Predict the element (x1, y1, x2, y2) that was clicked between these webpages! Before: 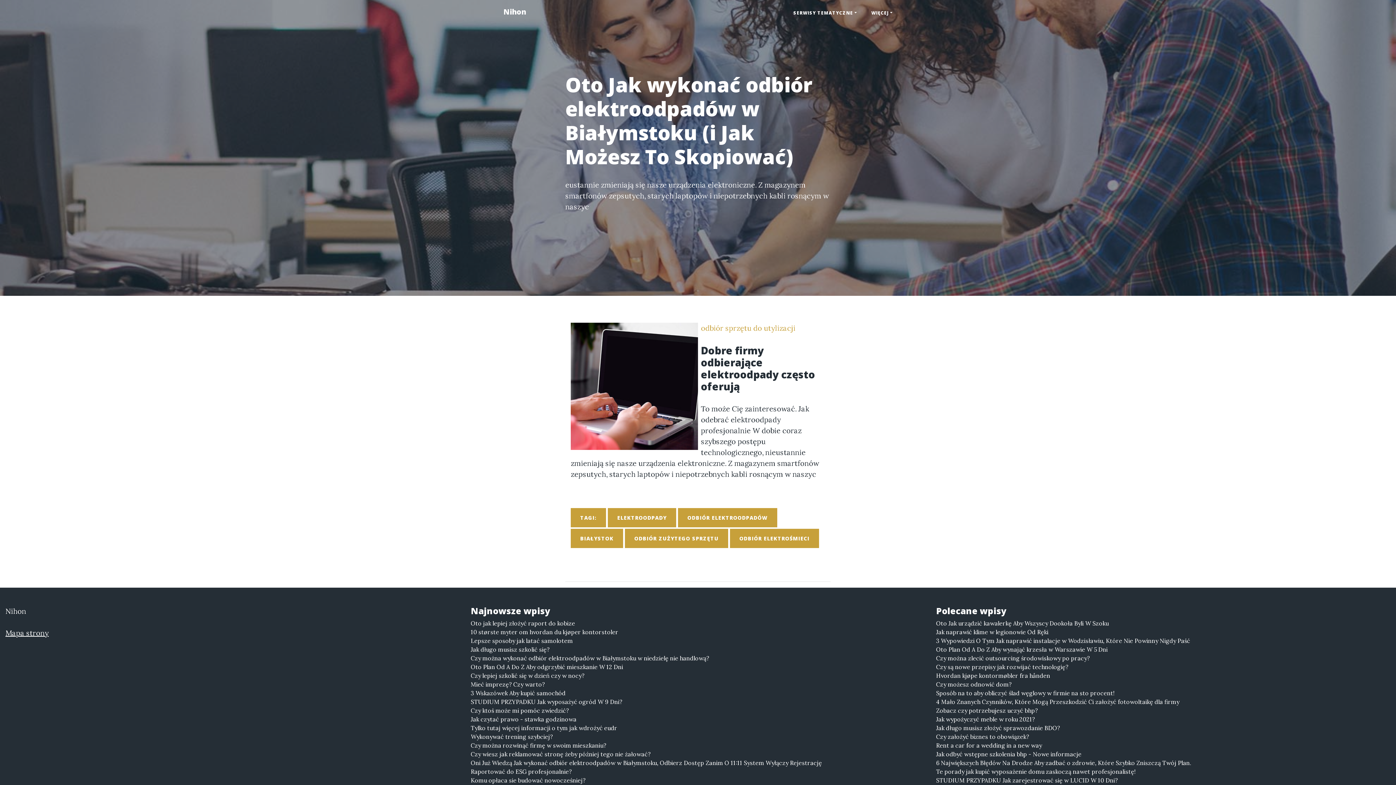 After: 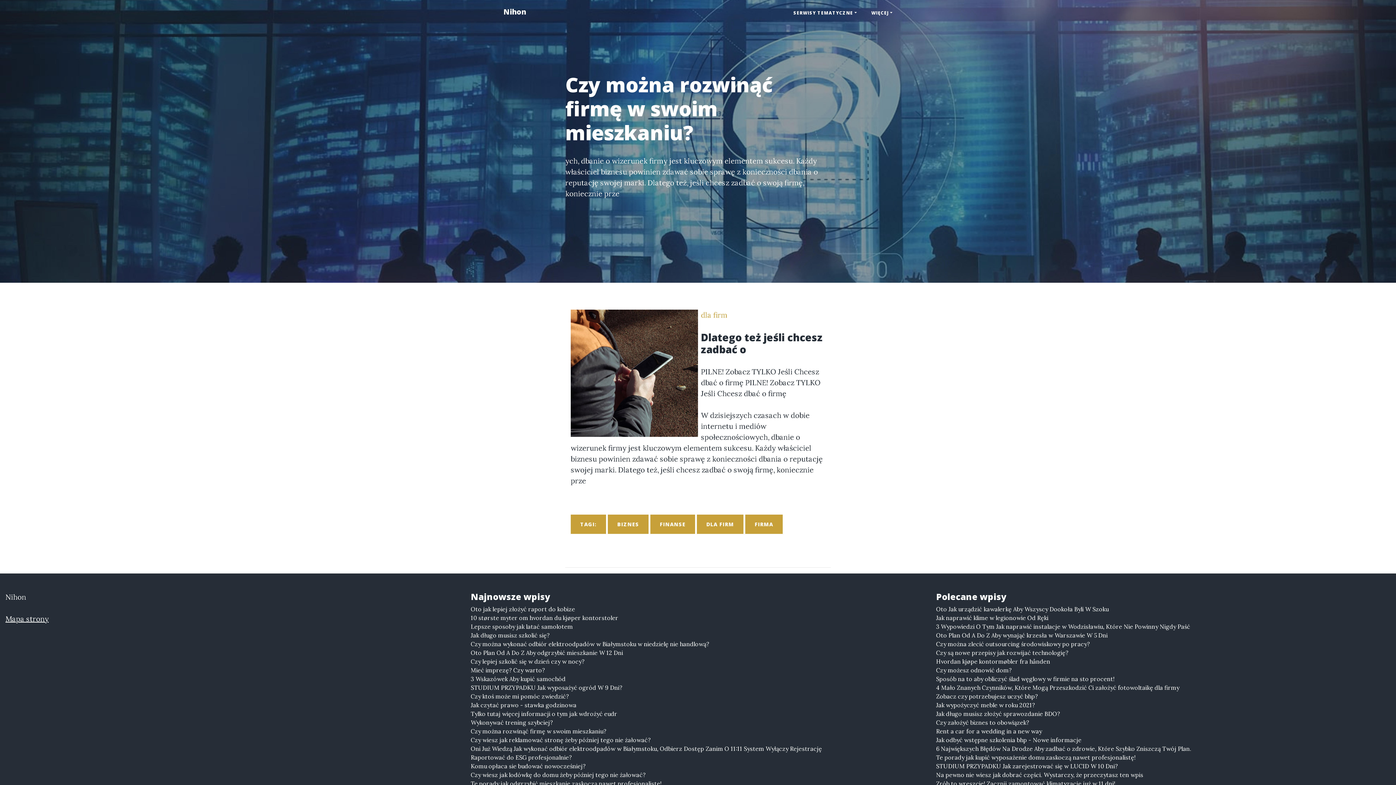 Action: label: Czy można rozwinąć firmę w swoim mieszkaniu? bbox: (470, 741, 925, 750)